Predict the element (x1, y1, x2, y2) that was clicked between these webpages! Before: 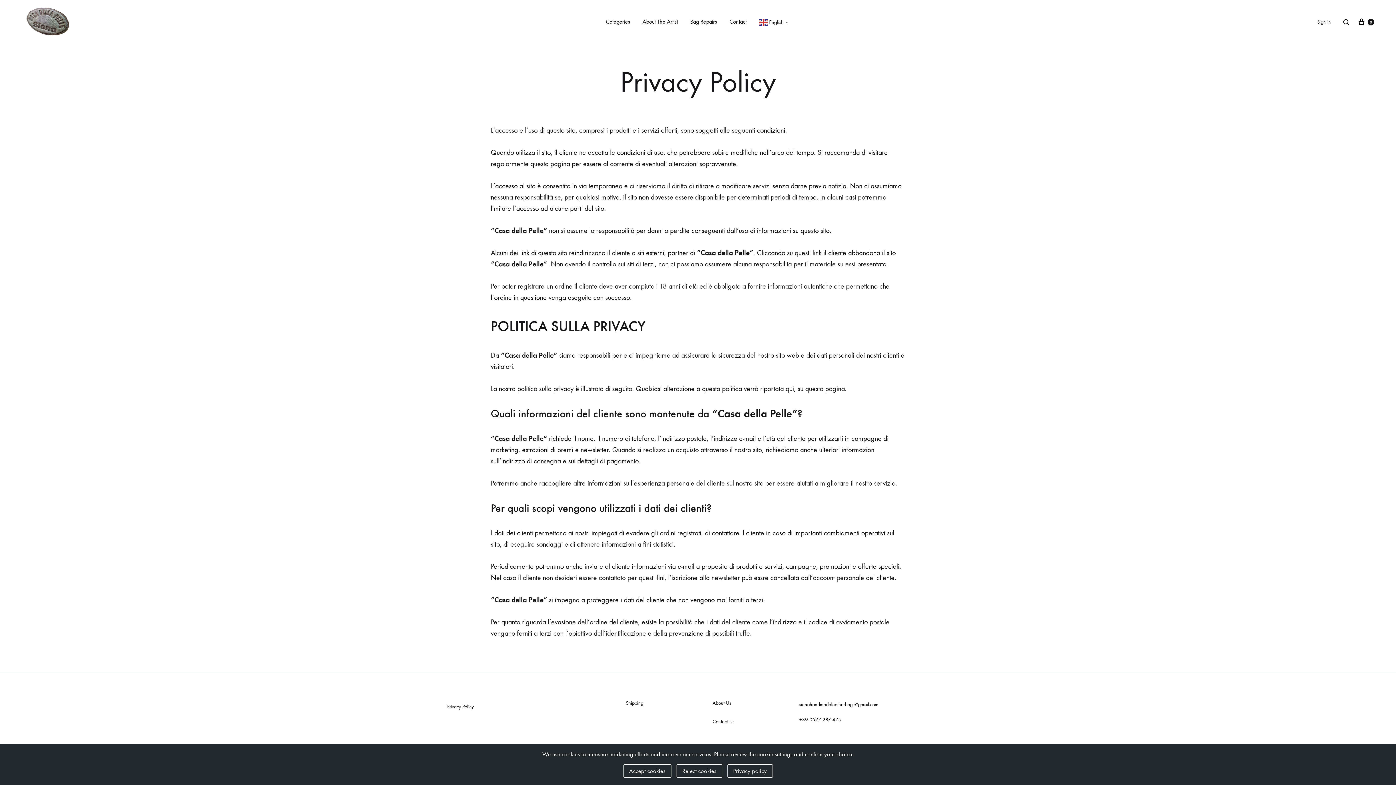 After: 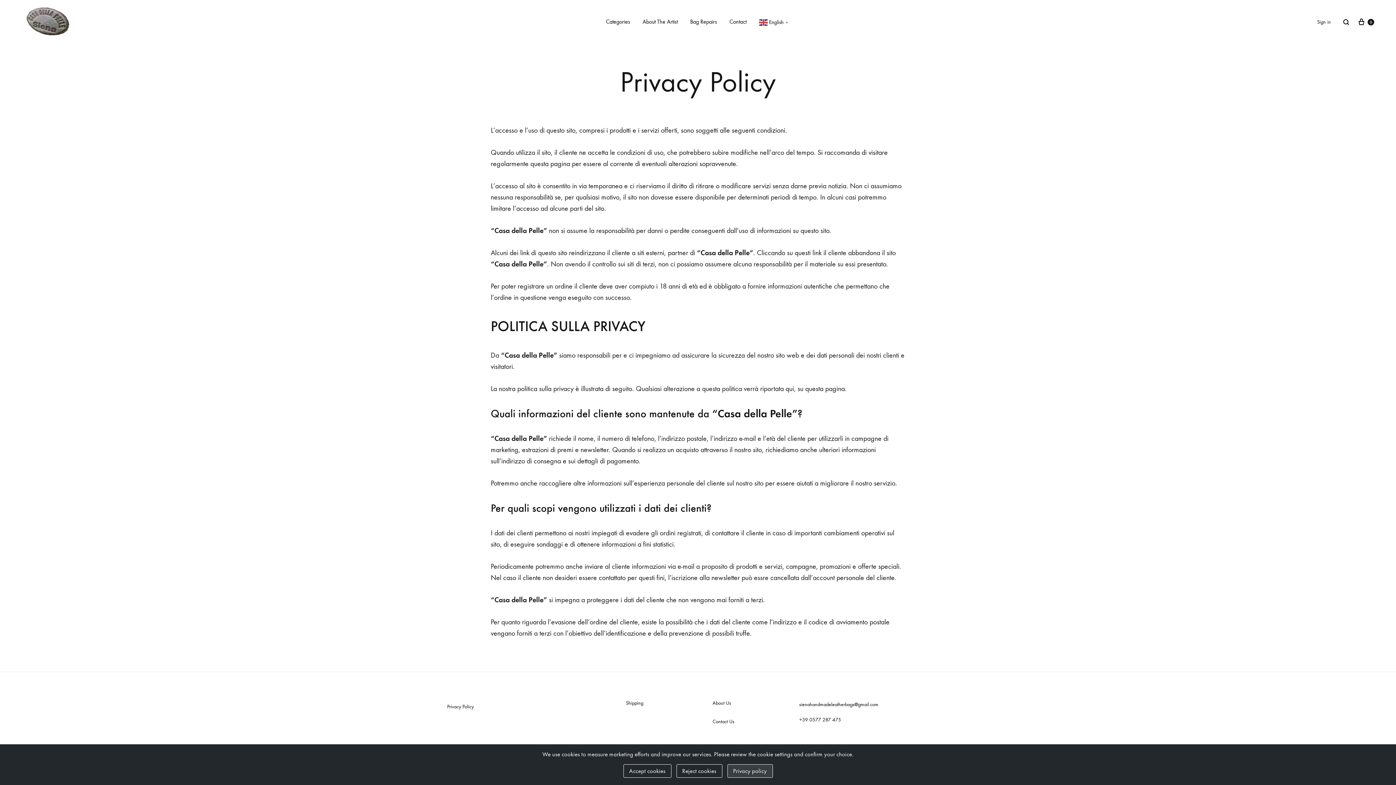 Action: label: Privacy policy bbox: (727, 764, 772, 778)